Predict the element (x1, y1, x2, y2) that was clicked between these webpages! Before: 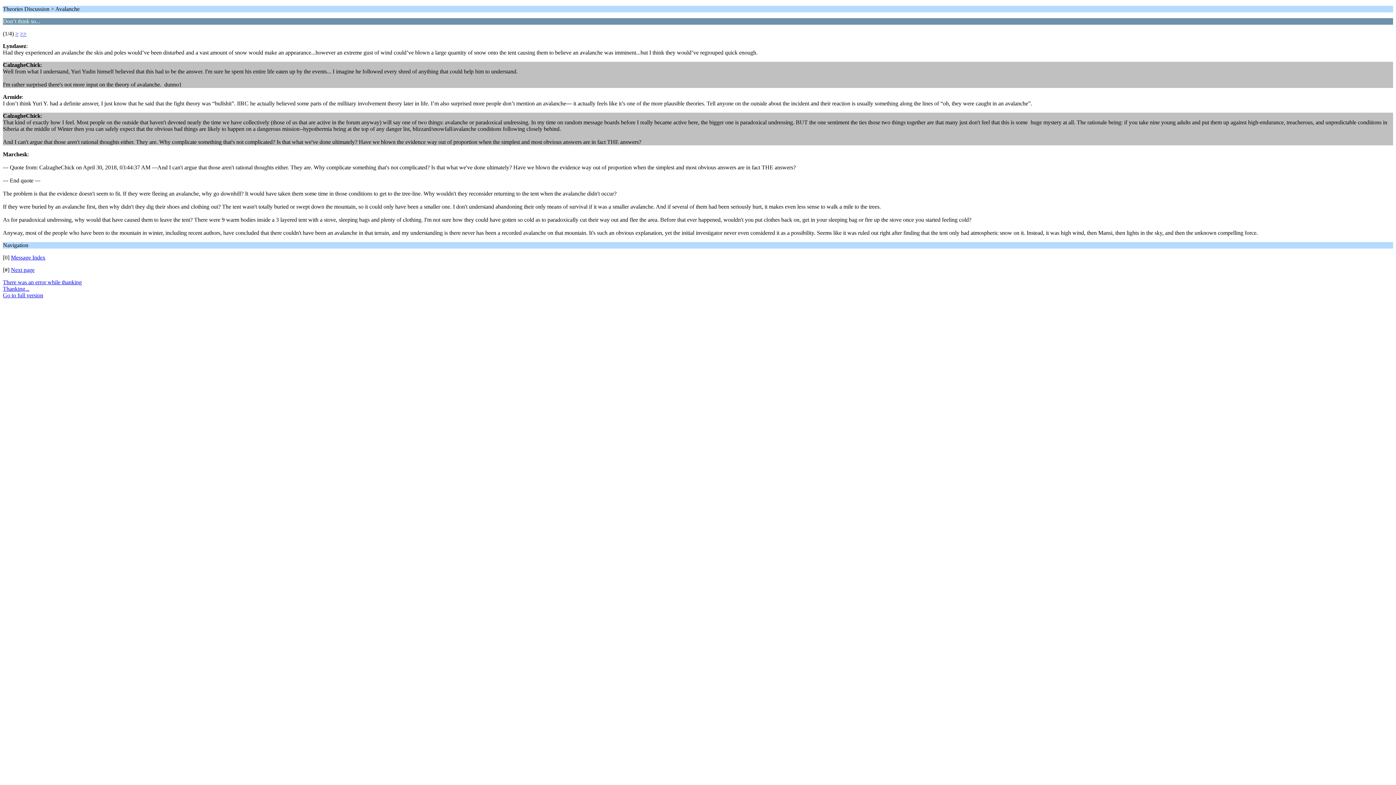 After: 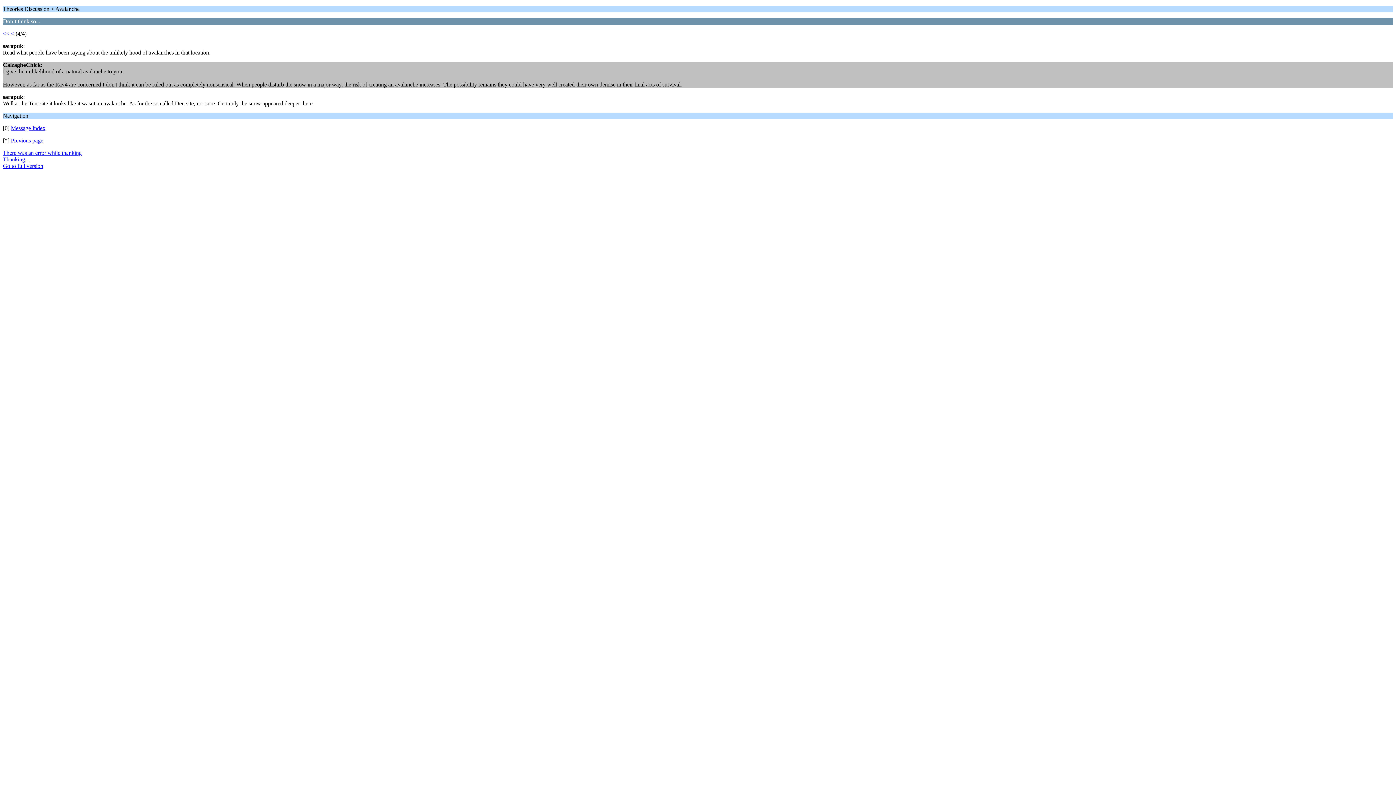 Action: bbox: (20, 30, 26, 36) label: >>